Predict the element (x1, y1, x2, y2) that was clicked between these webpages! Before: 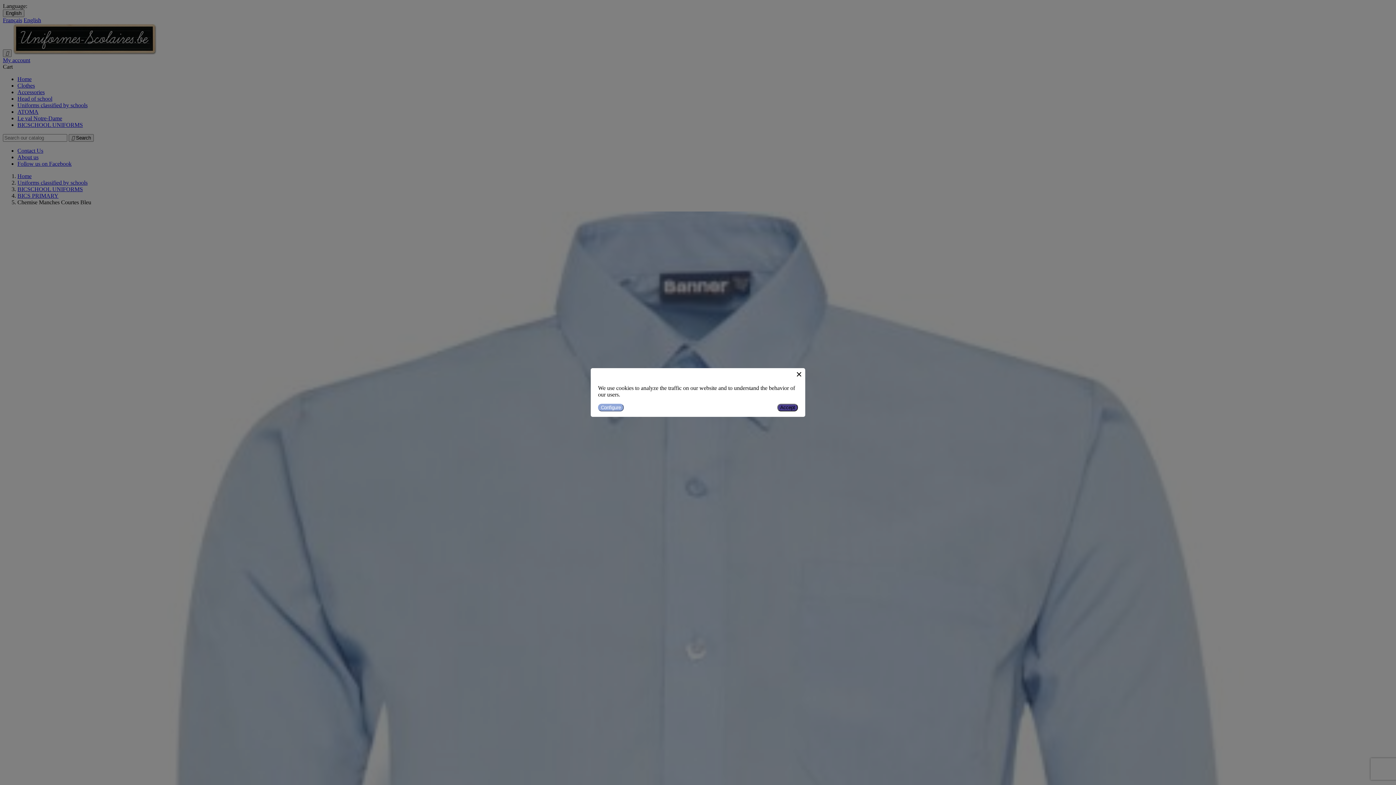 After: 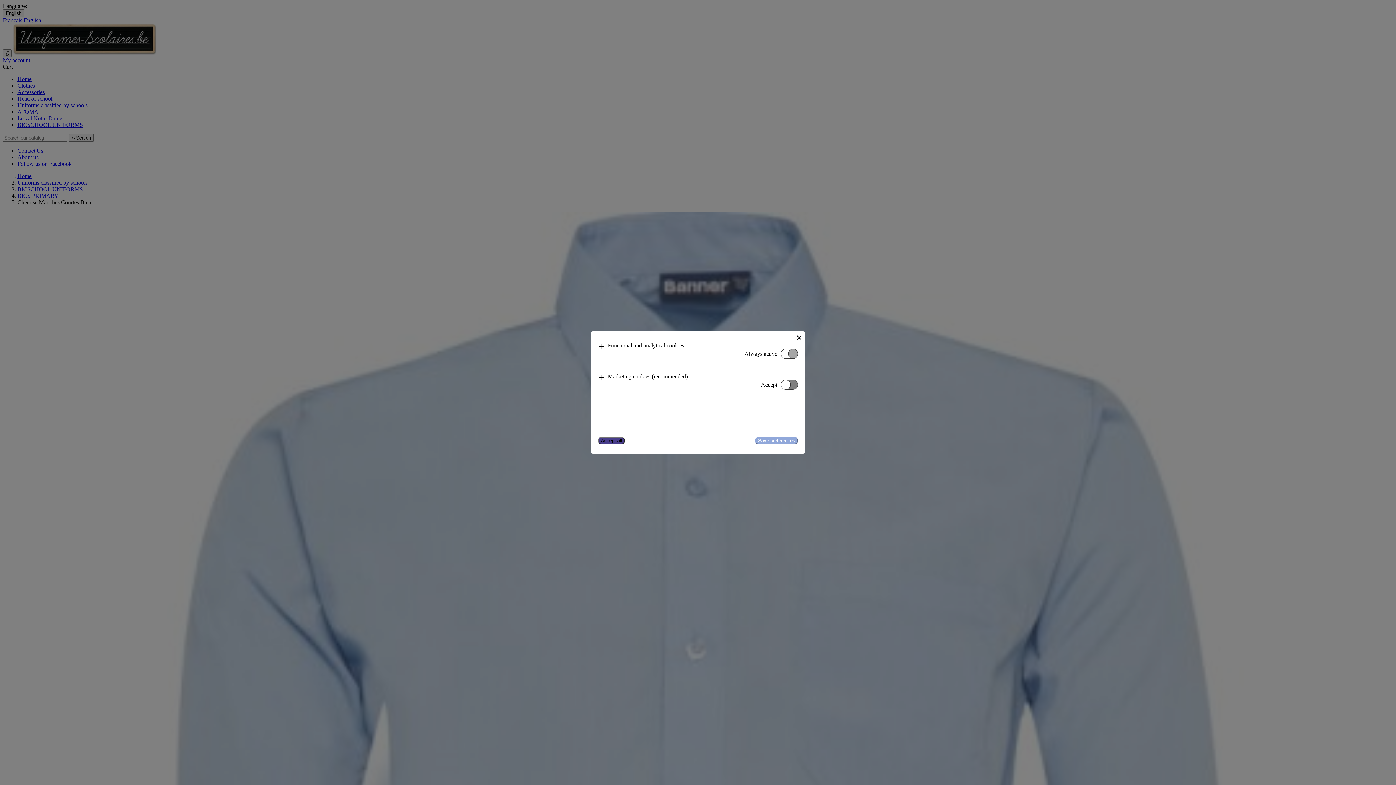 Action: bbox: (598, 404, 624, 411) label: Configure